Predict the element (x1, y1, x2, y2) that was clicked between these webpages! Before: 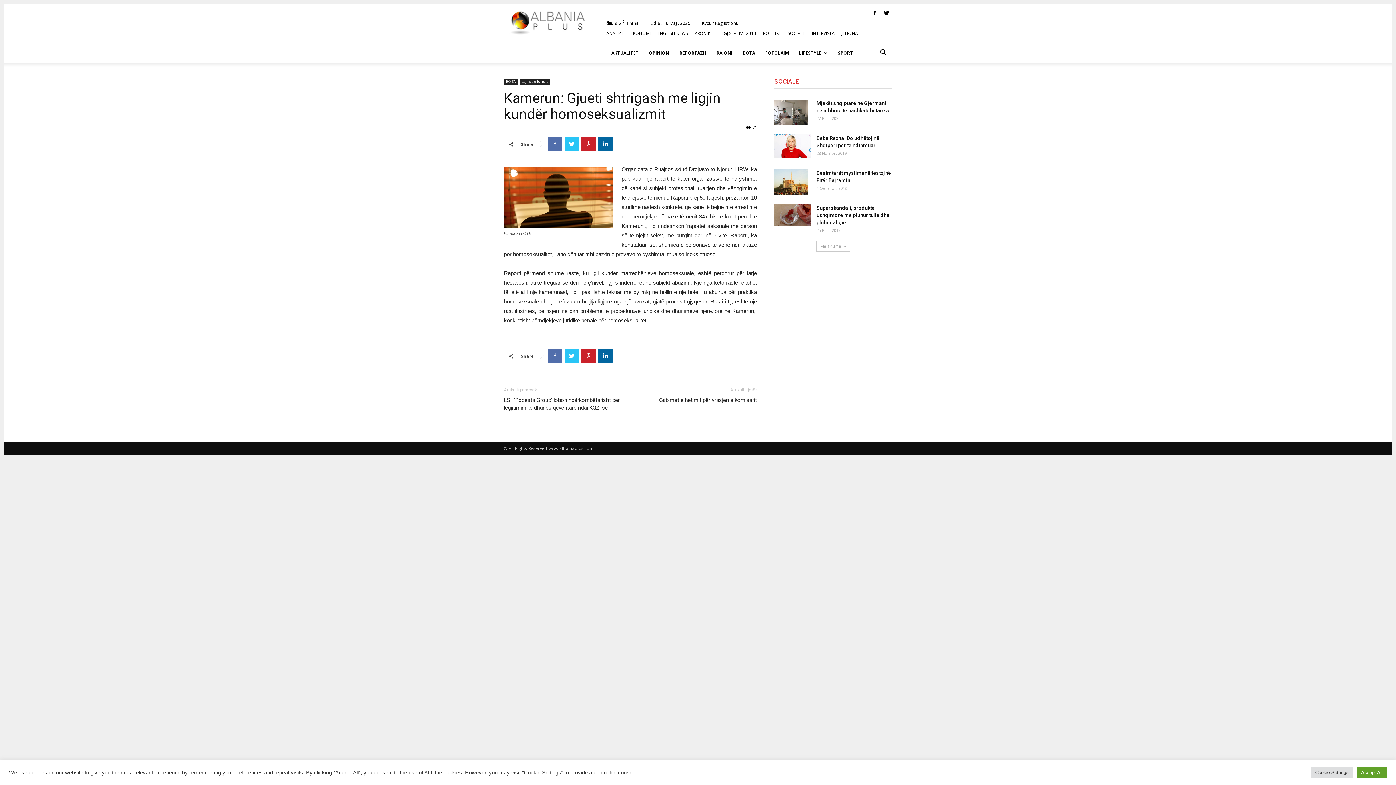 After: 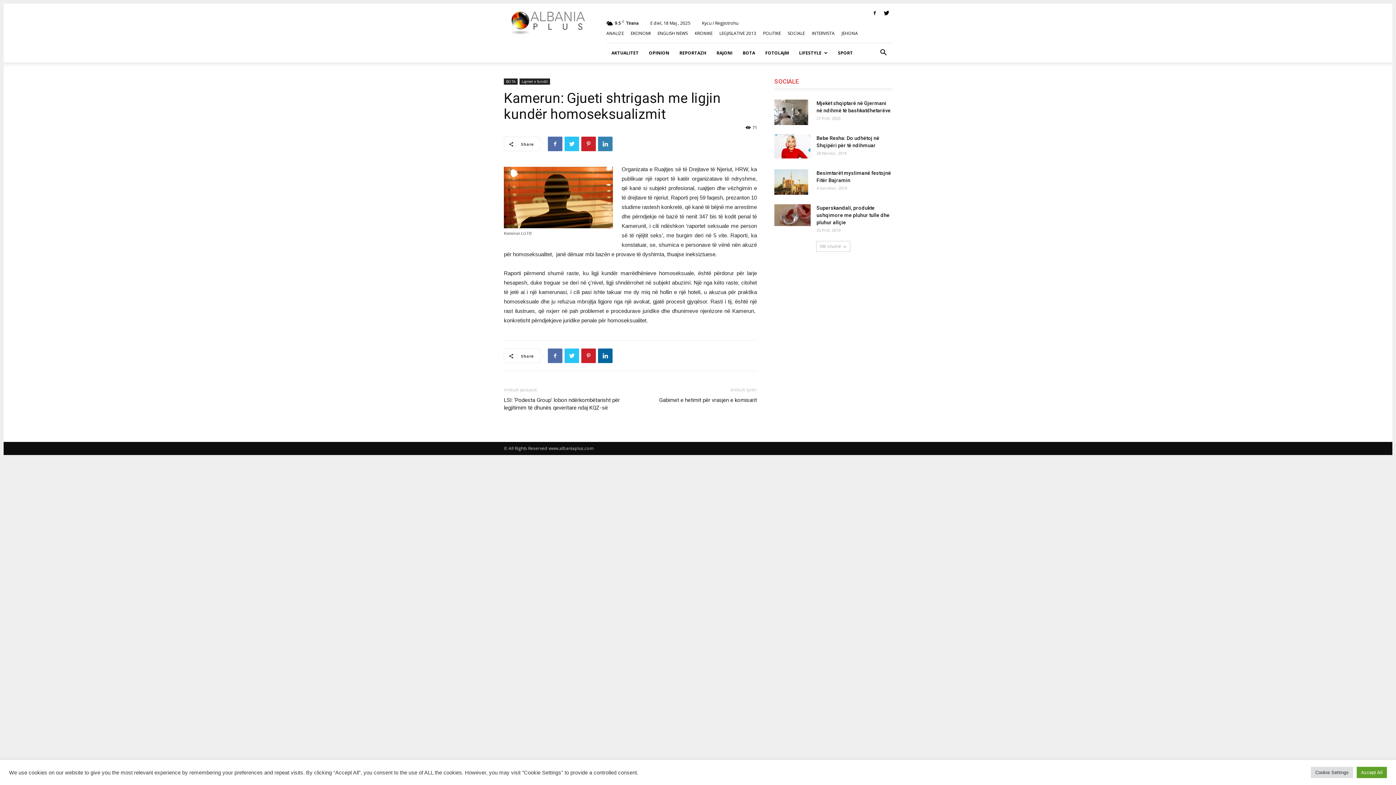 Action: bbox: (598, 136, 612, 151)